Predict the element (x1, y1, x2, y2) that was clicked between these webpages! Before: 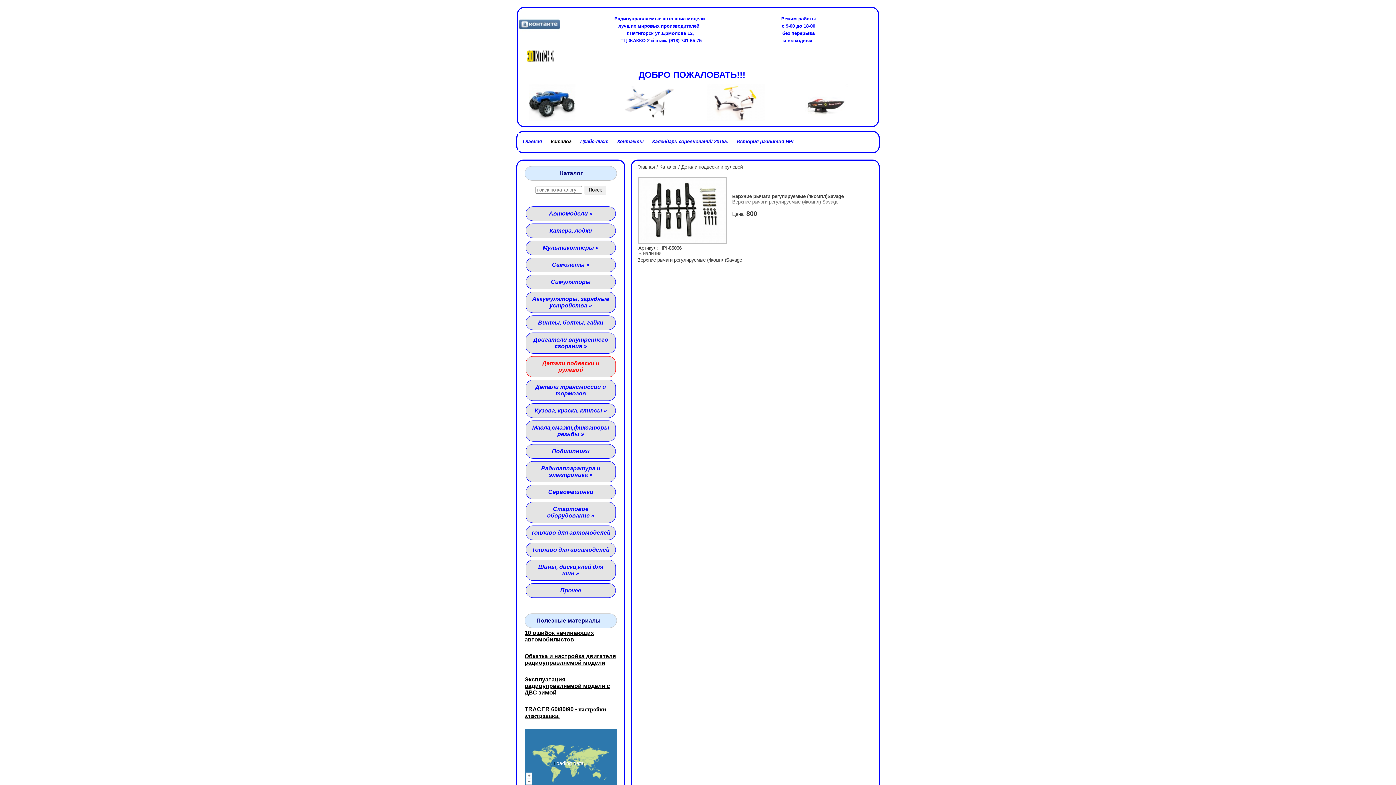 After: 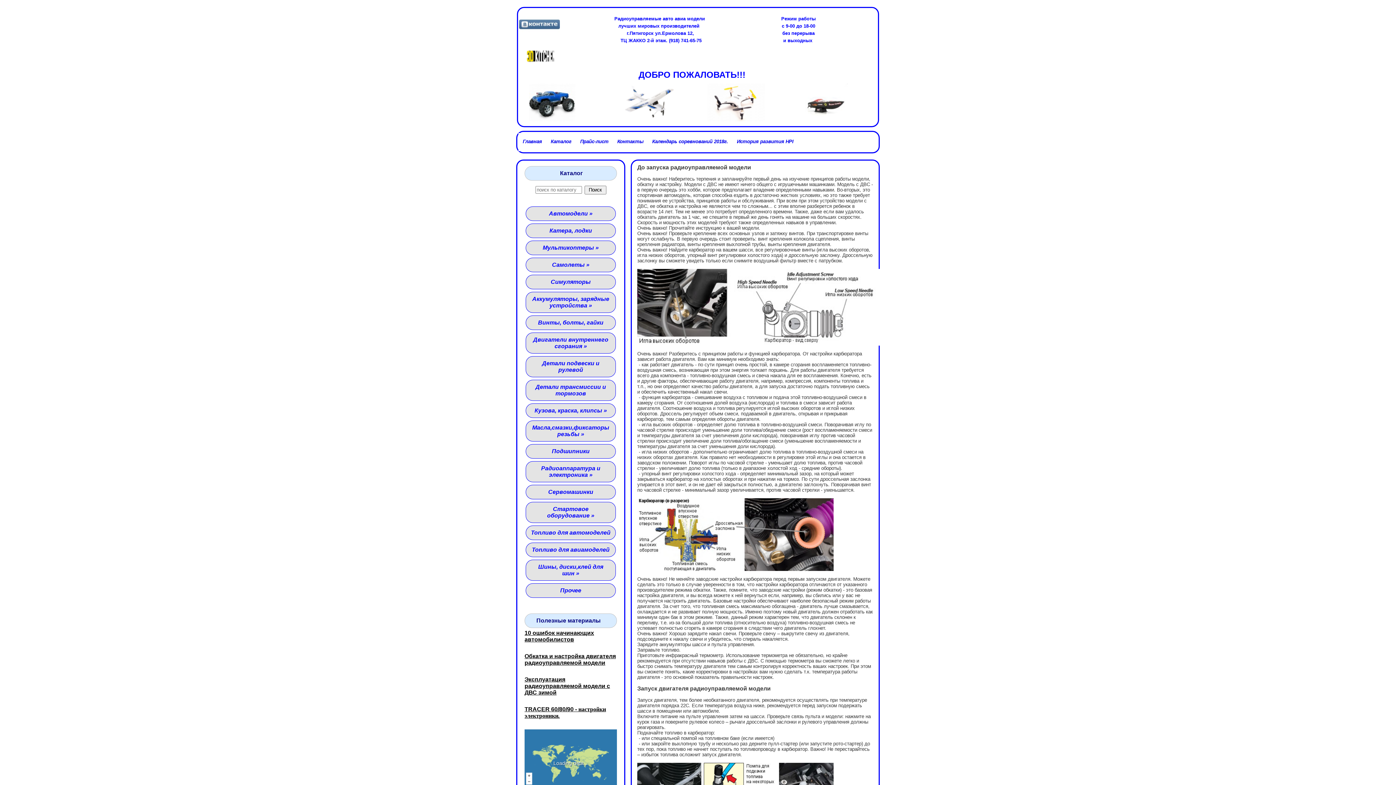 Action: bbox: (524, 653, 616, 666) label: Обкатка и настройка двигателя радиоуправляемой модели